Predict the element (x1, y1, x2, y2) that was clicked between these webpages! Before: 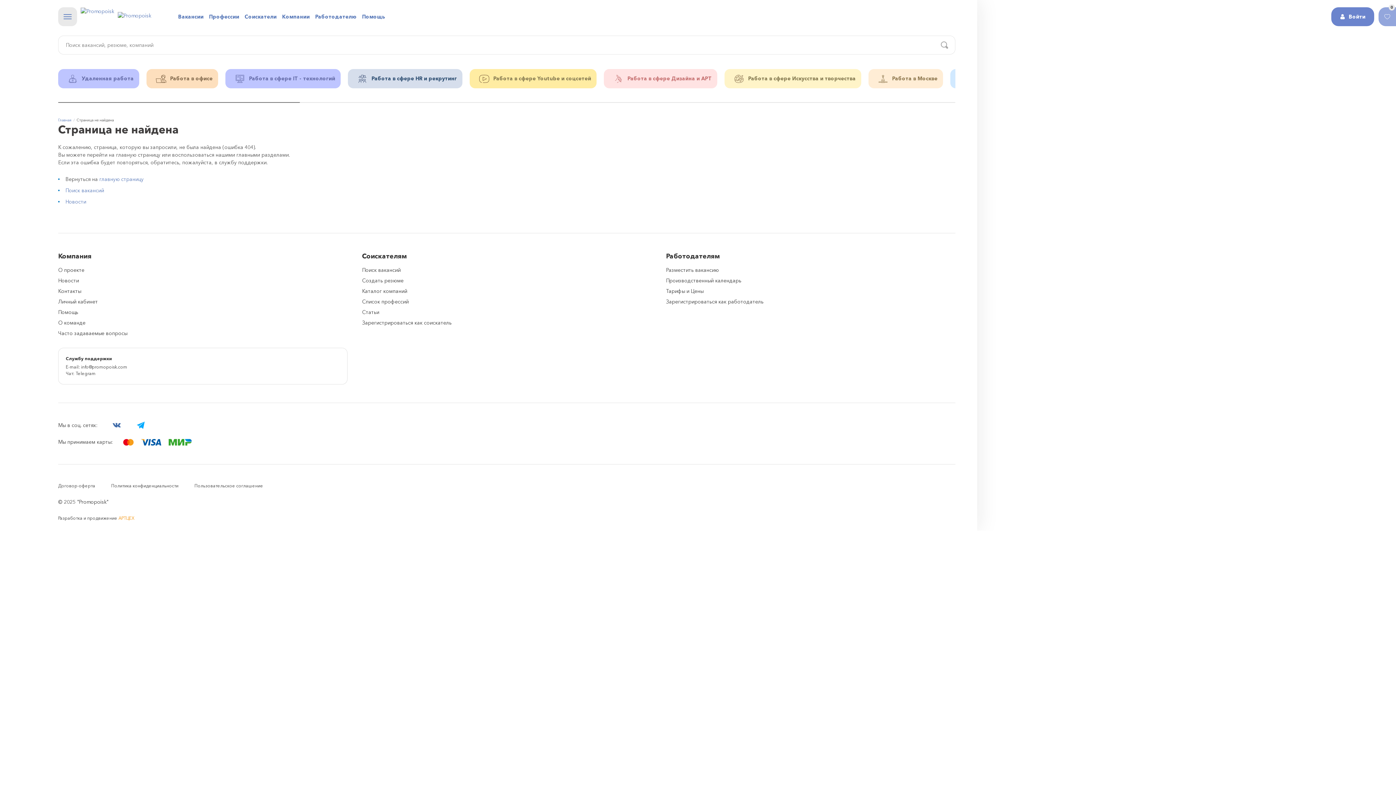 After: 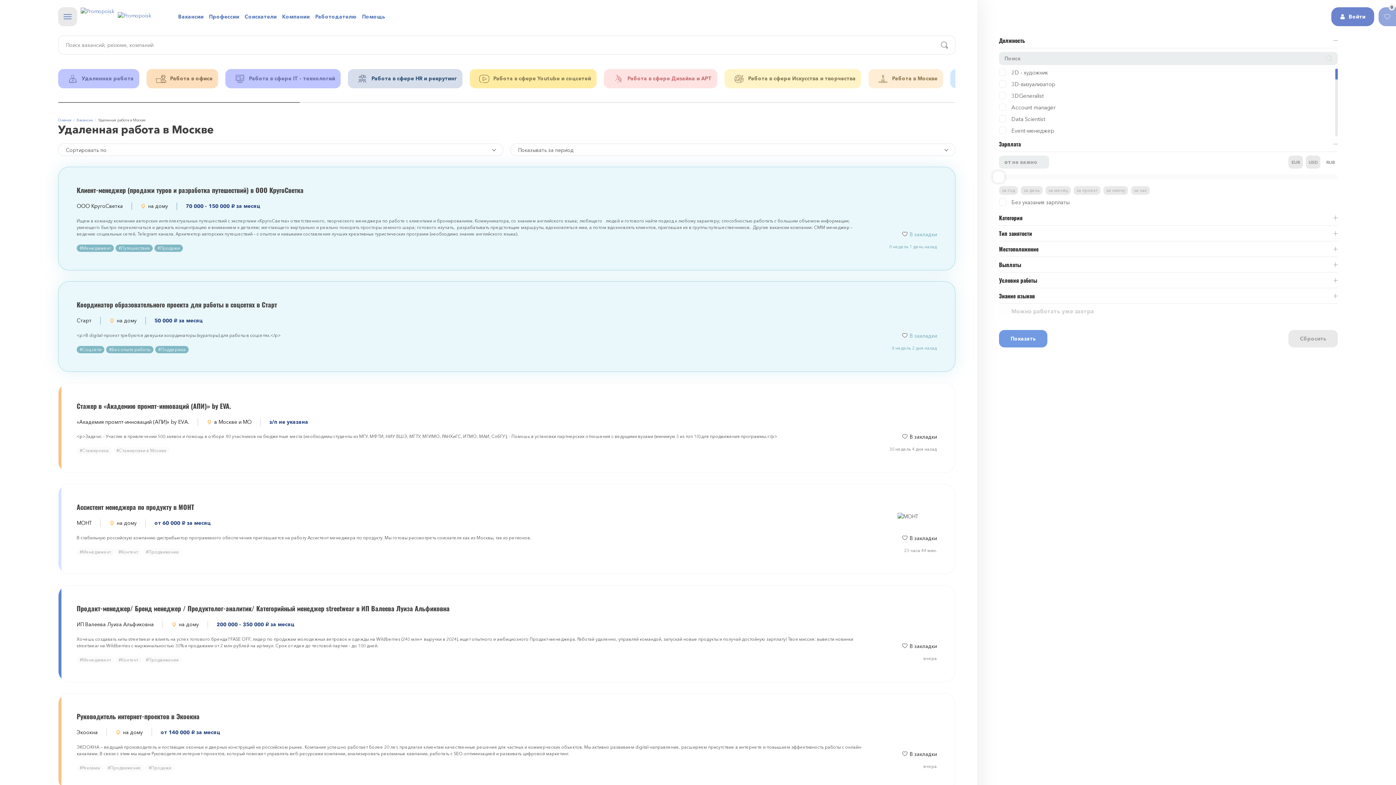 Action: bbox: (58, 69, 139, 88) label: 	
Удаленная работа